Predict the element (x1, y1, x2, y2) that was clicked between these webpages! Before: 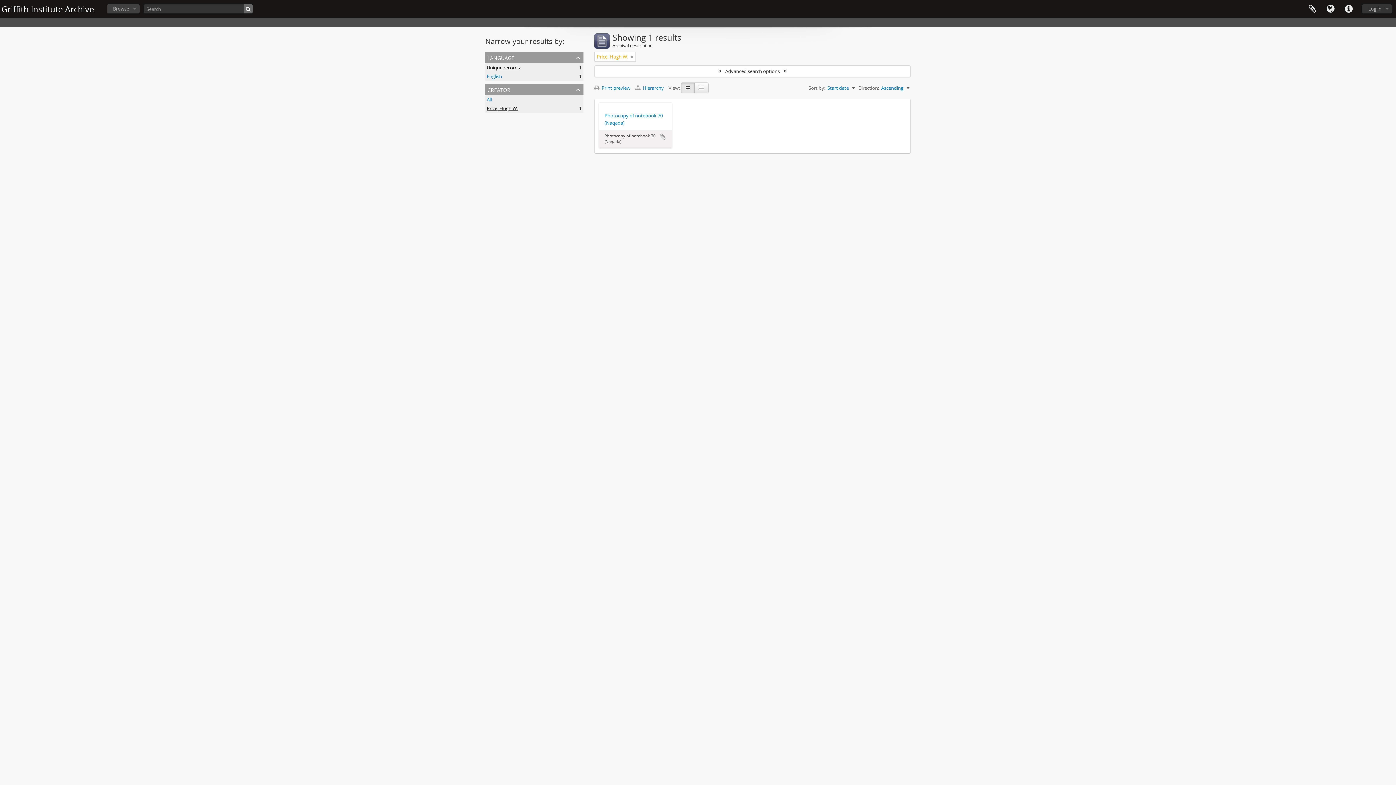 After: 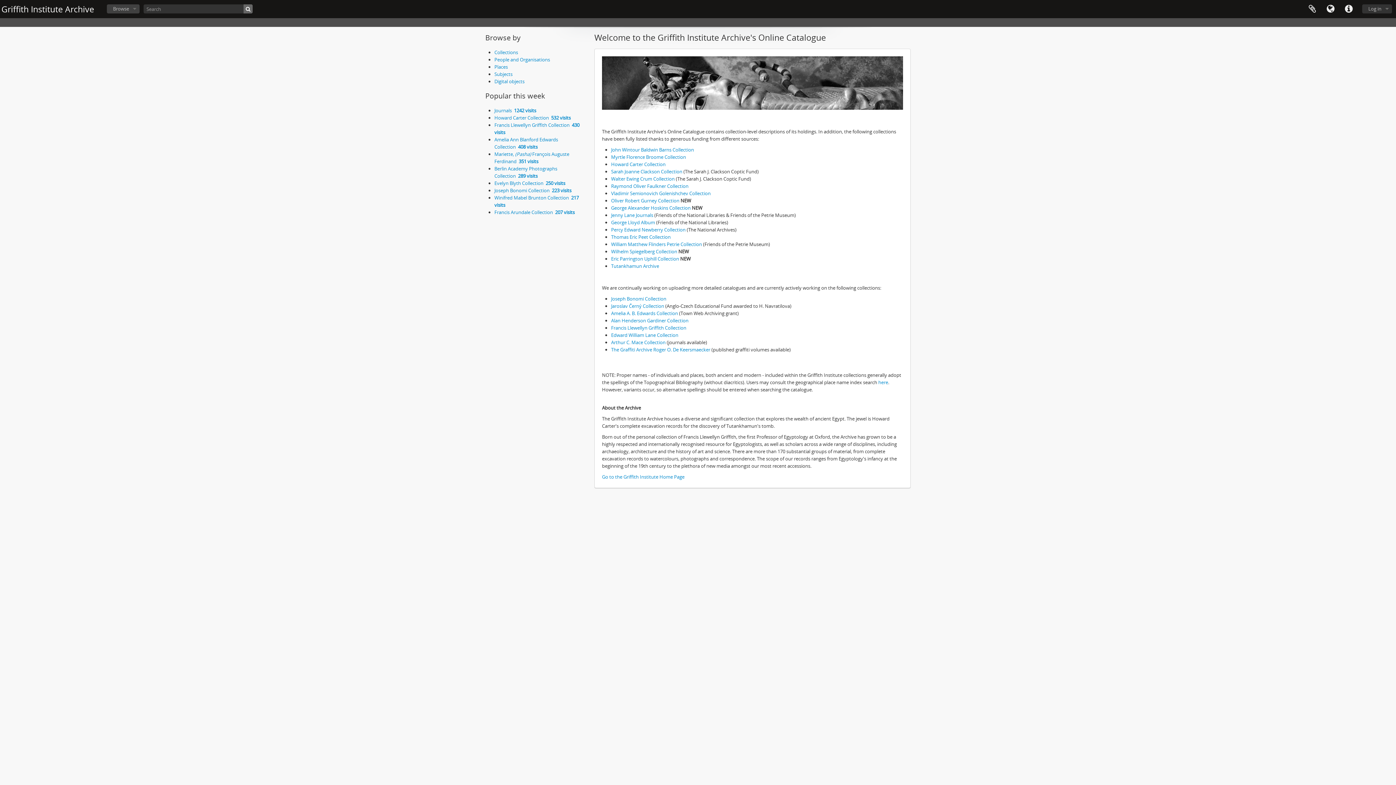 Action: label: Griffith Institute Archive bbox: (1, 3, 94, 14)